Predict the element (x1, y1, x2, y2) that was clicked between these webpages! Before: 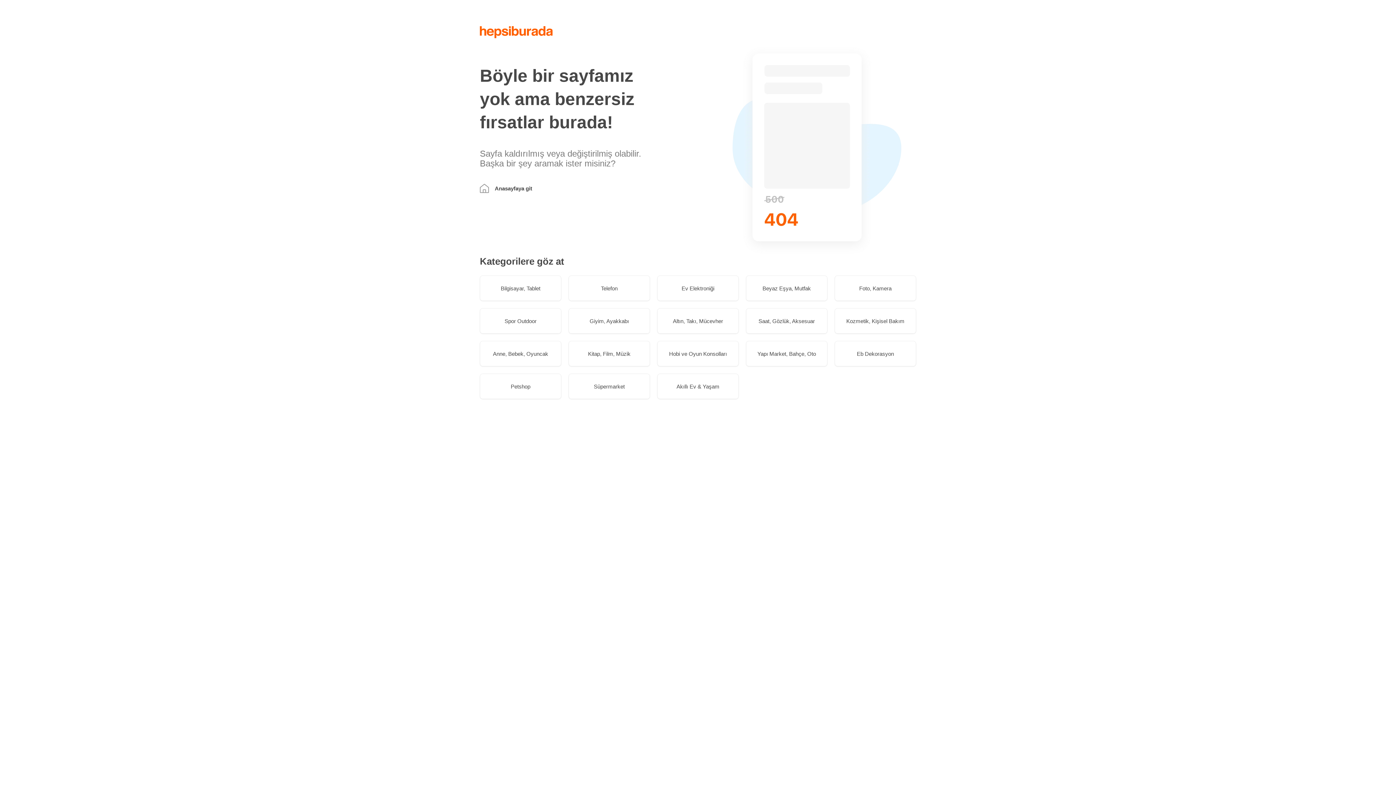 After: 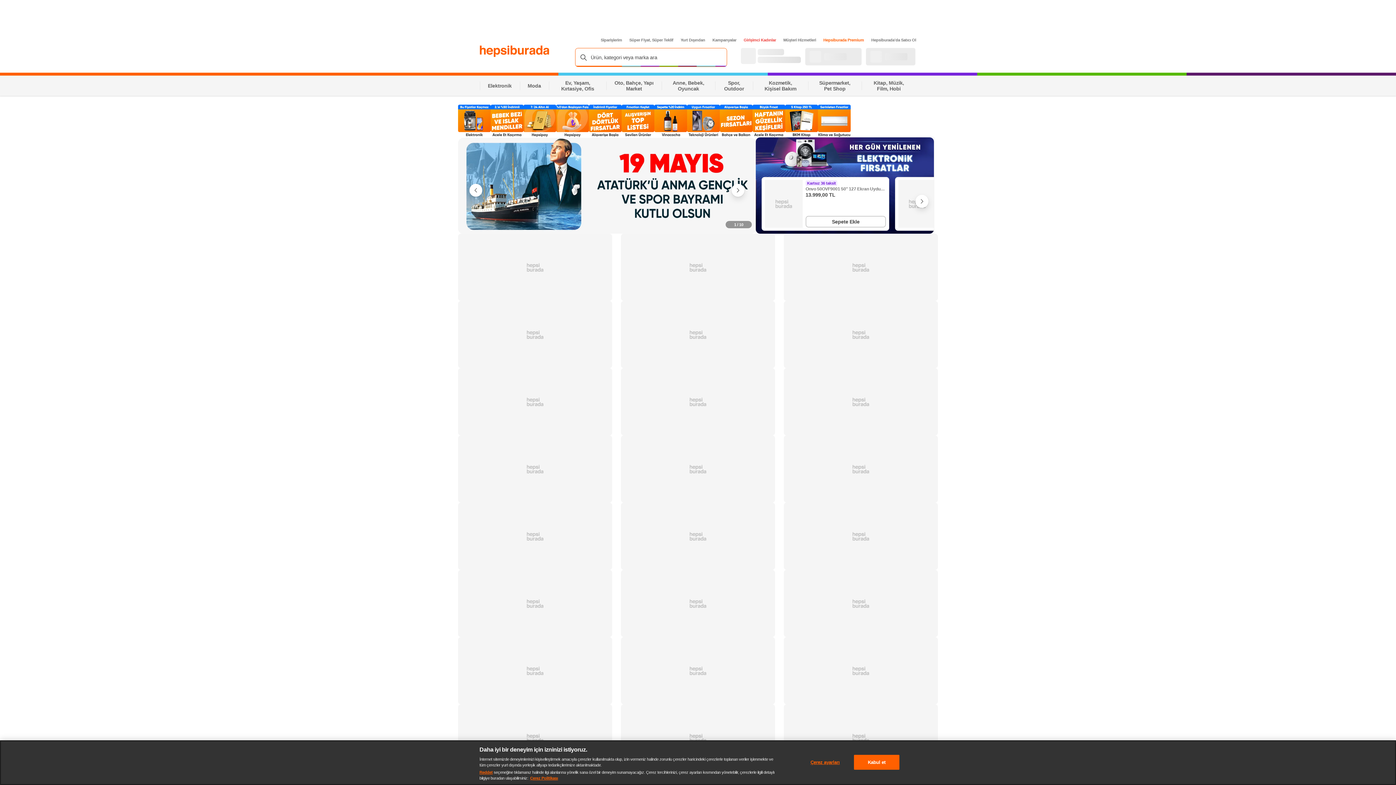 Action: label: Anasayfaya git bbox: (480, 184, 650, 193)